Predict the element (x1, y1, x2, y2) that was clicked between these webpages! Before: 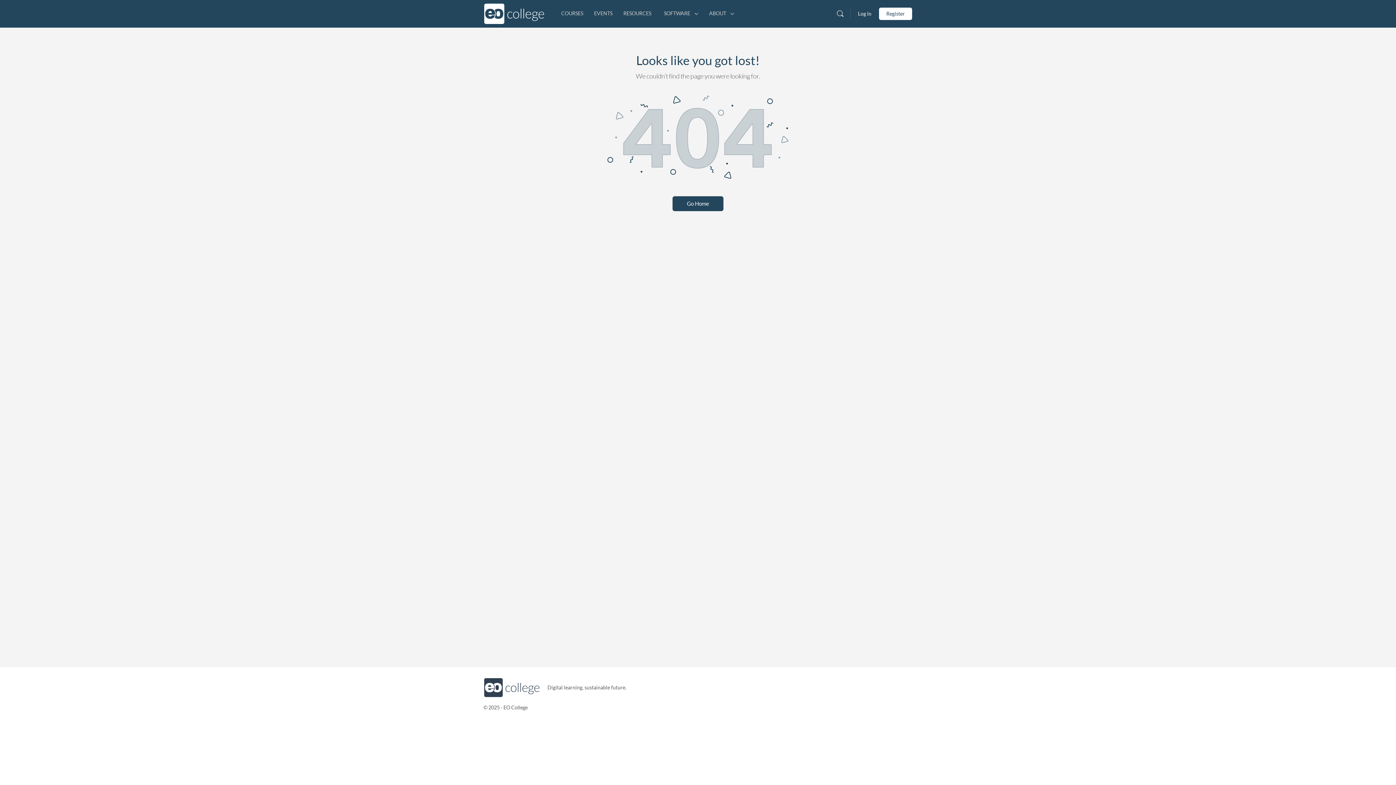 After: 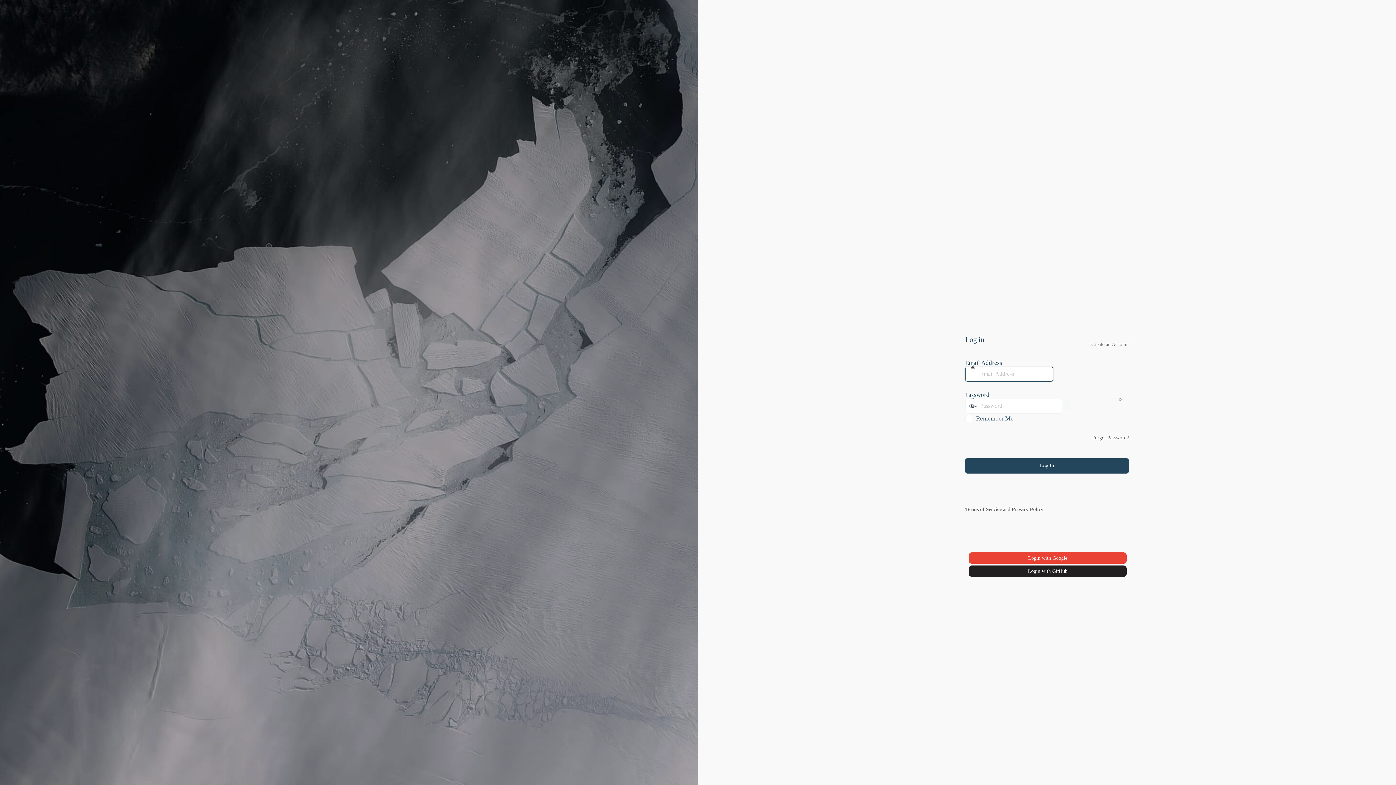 Action: bbox: (853, 5, 876, 22) label: Log in